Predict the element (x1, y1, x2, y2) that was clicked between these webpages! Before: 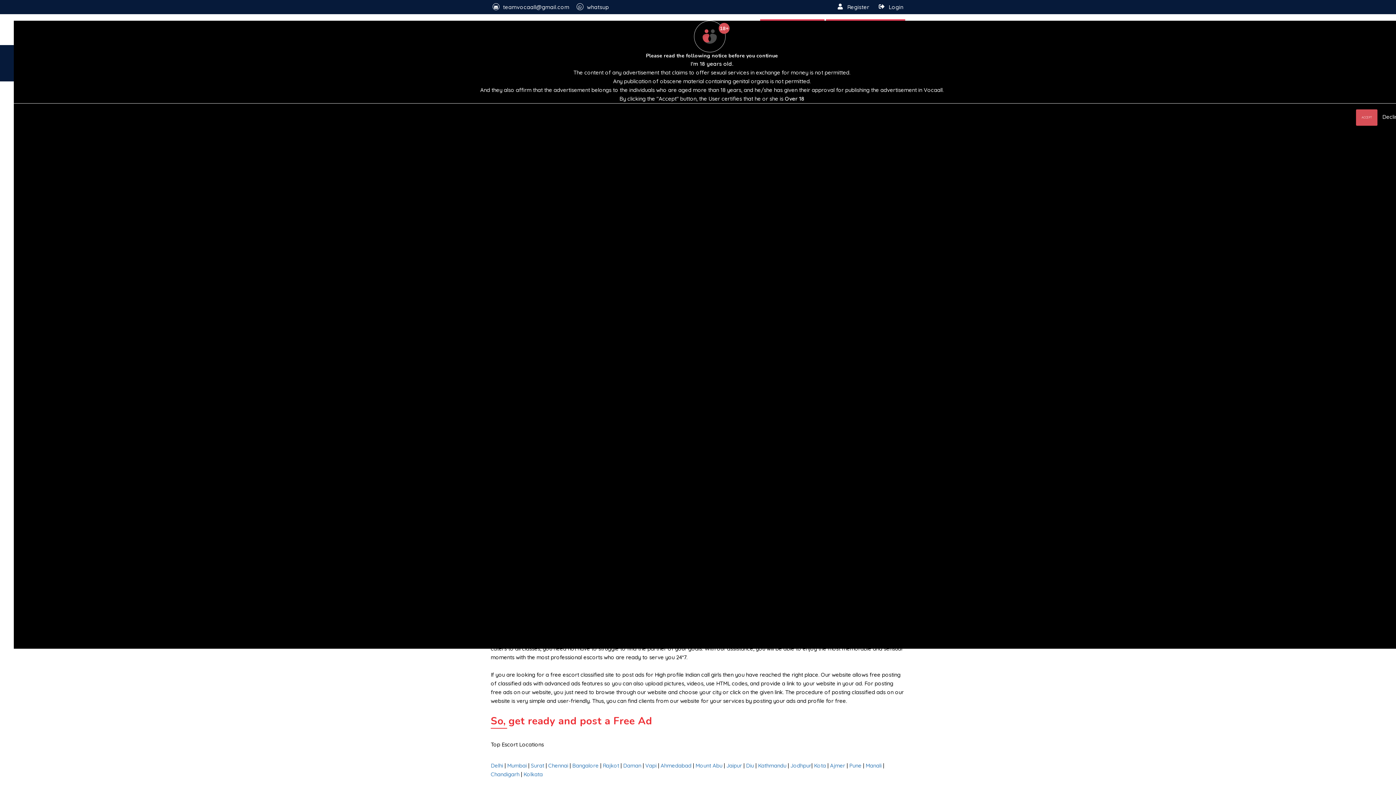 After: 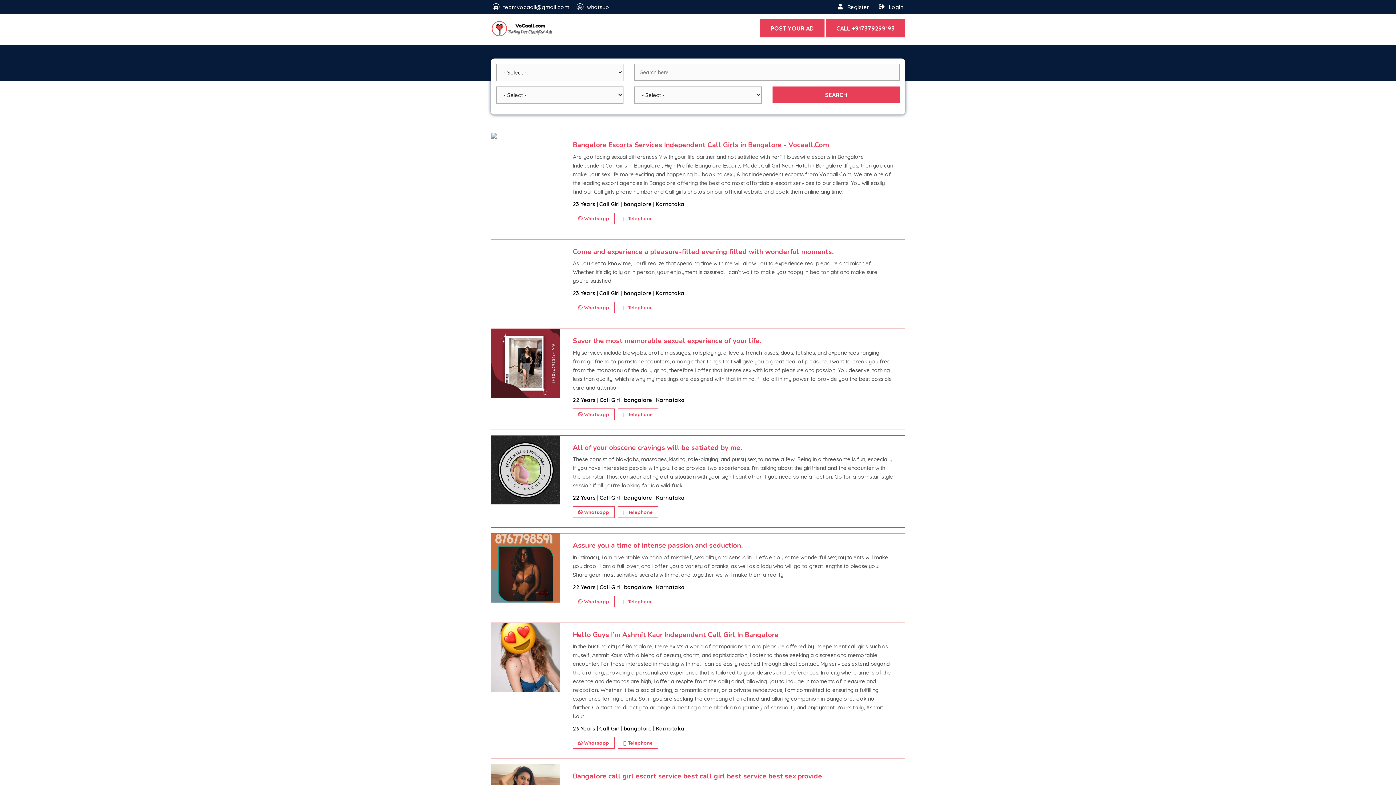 Action: bbox: (572, 762, 598, 769) label: Bangalore